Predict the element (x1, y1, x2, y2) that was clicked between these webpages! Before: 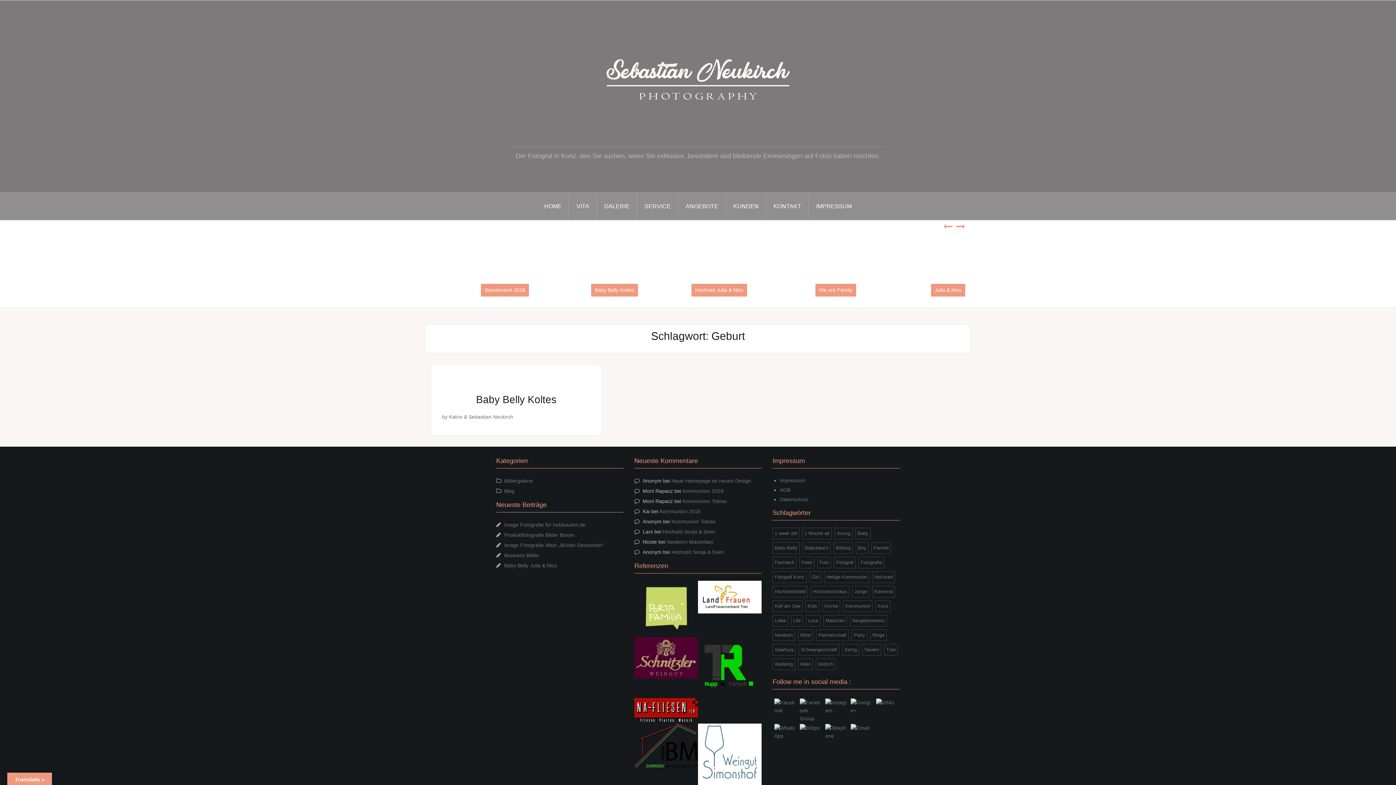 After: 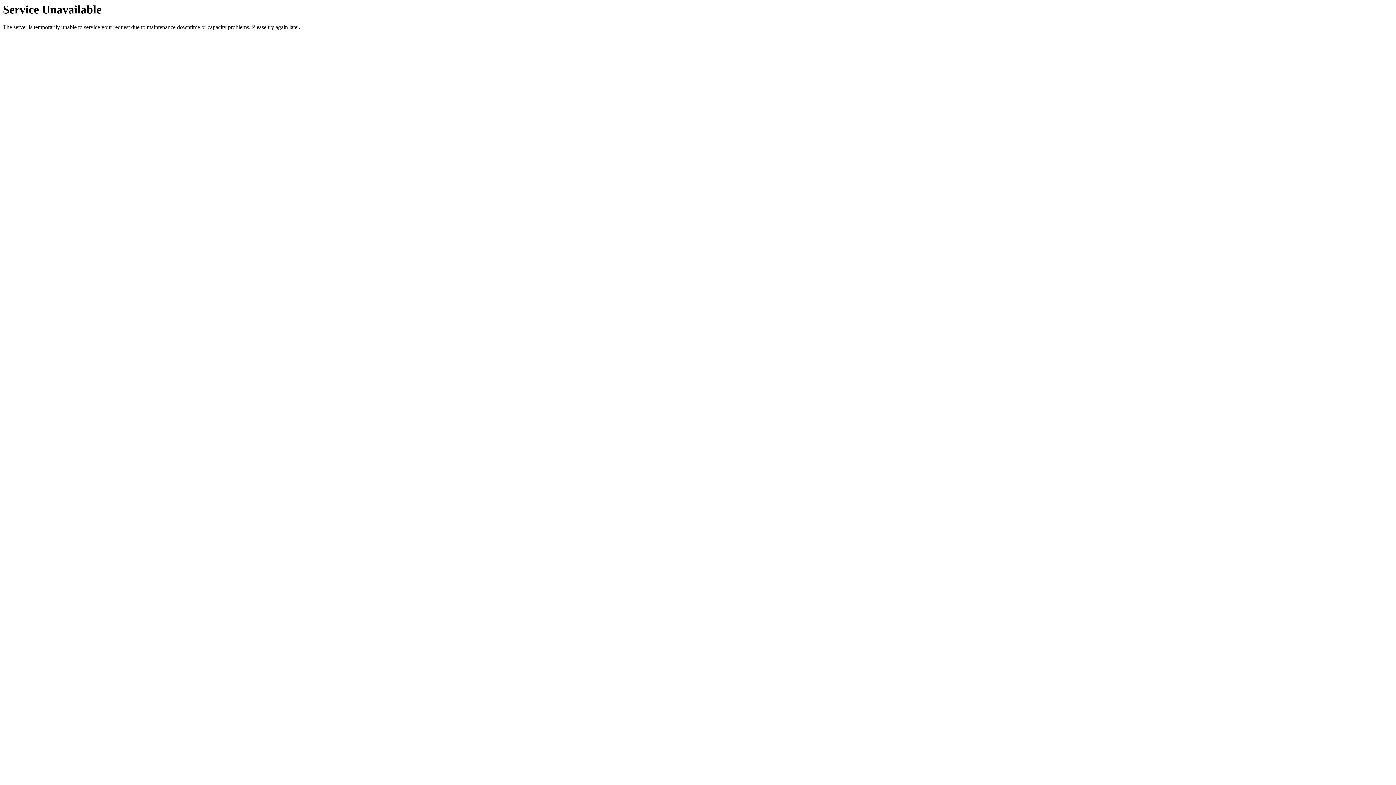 Action: label: IMPRESSUM bbox: (809, 192, 859, 219)